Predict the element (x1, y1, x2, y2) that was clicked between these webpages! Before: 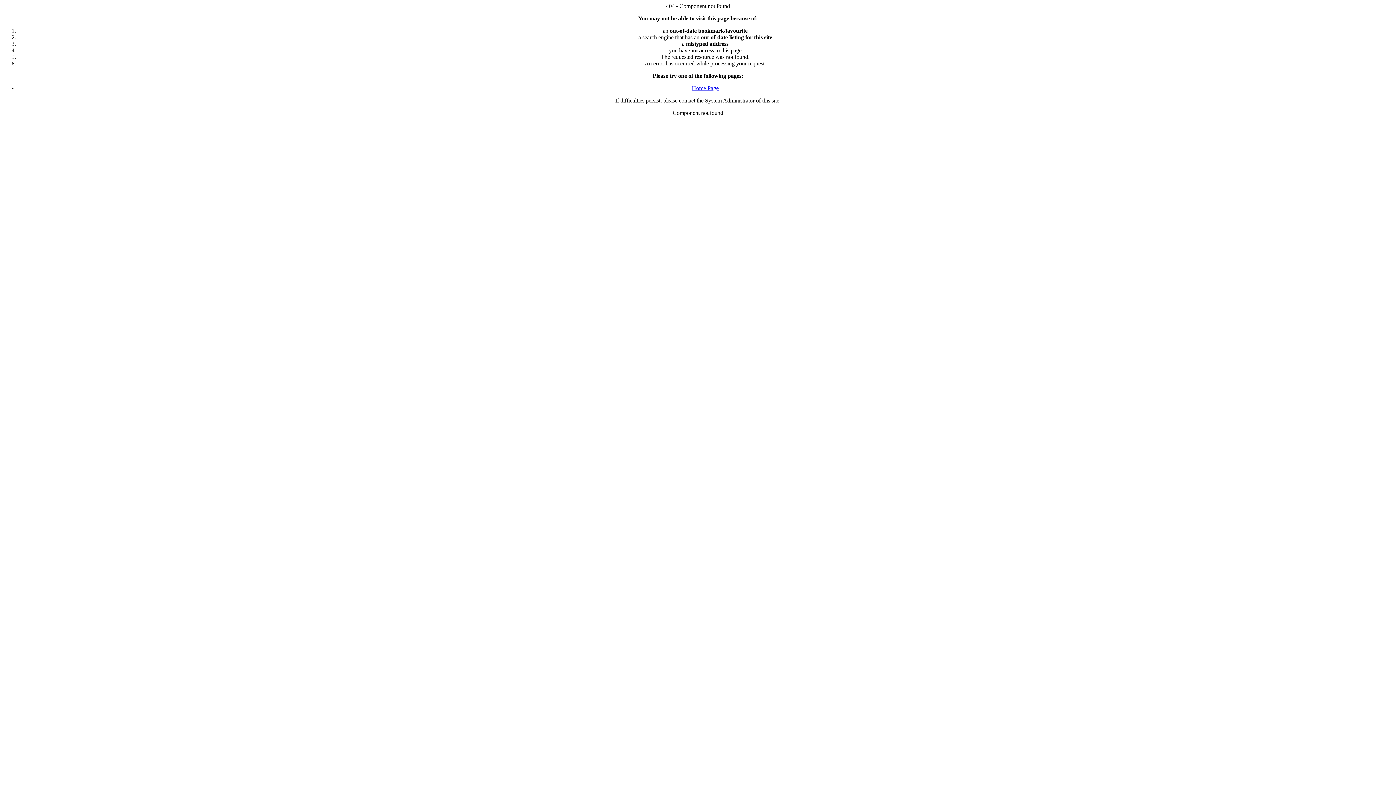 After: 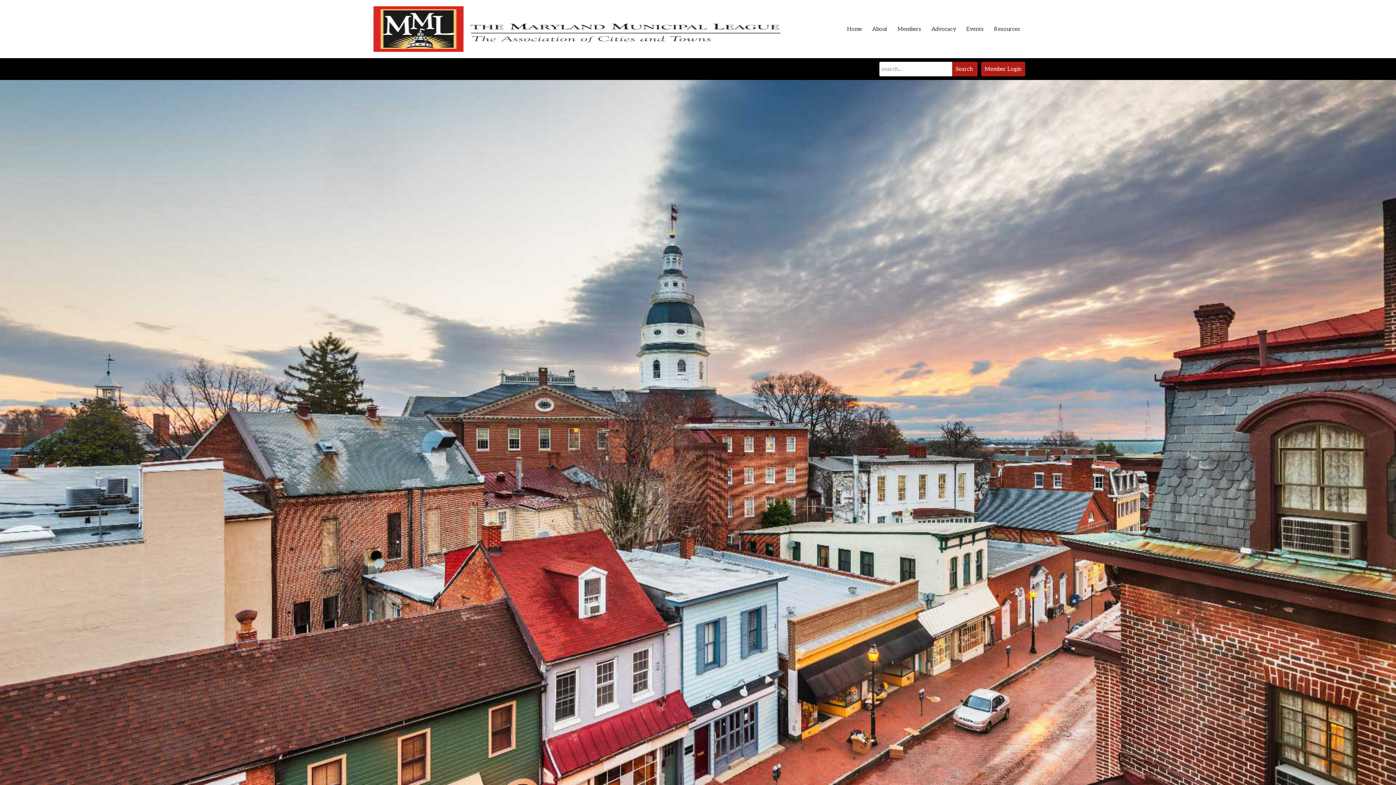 Action: bbox: (692, 85, 718, 91) label: Home Page